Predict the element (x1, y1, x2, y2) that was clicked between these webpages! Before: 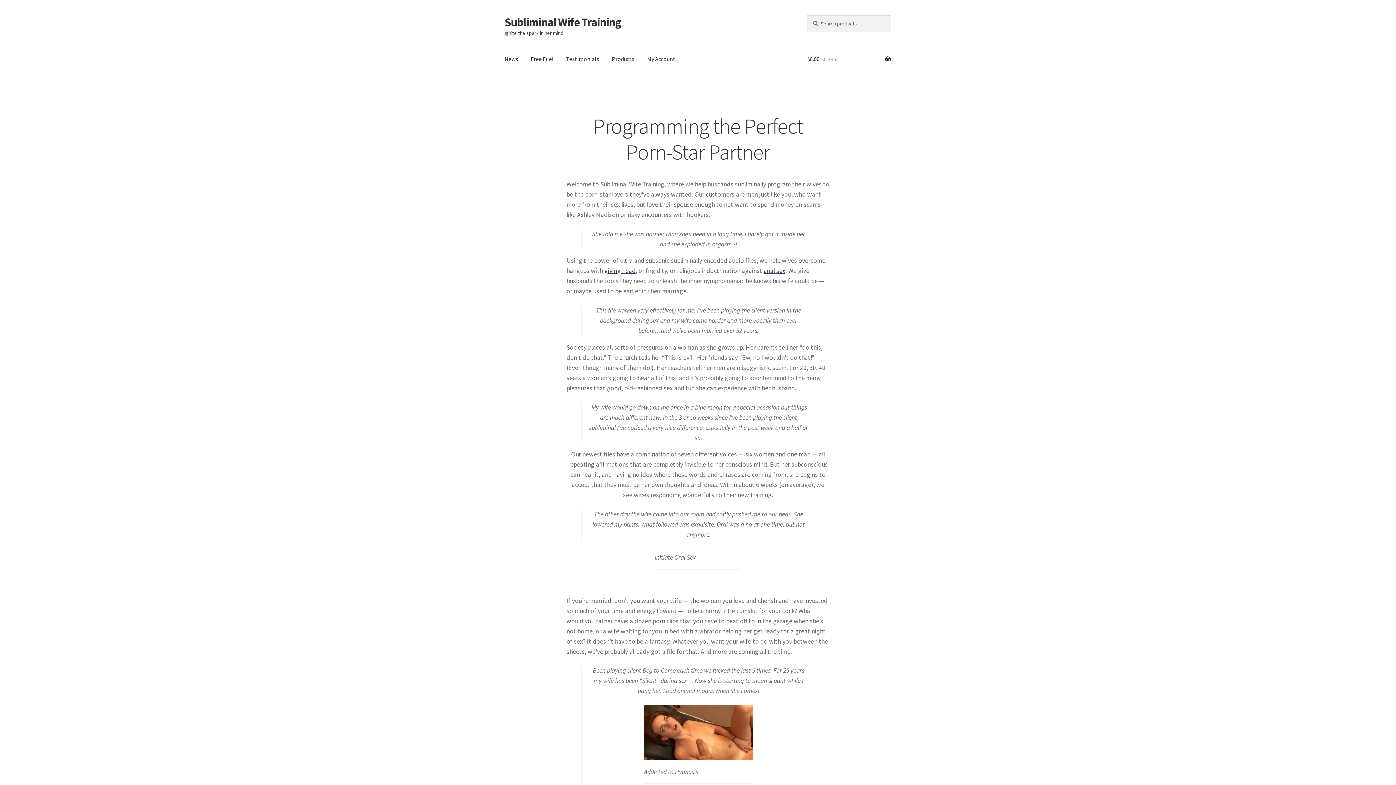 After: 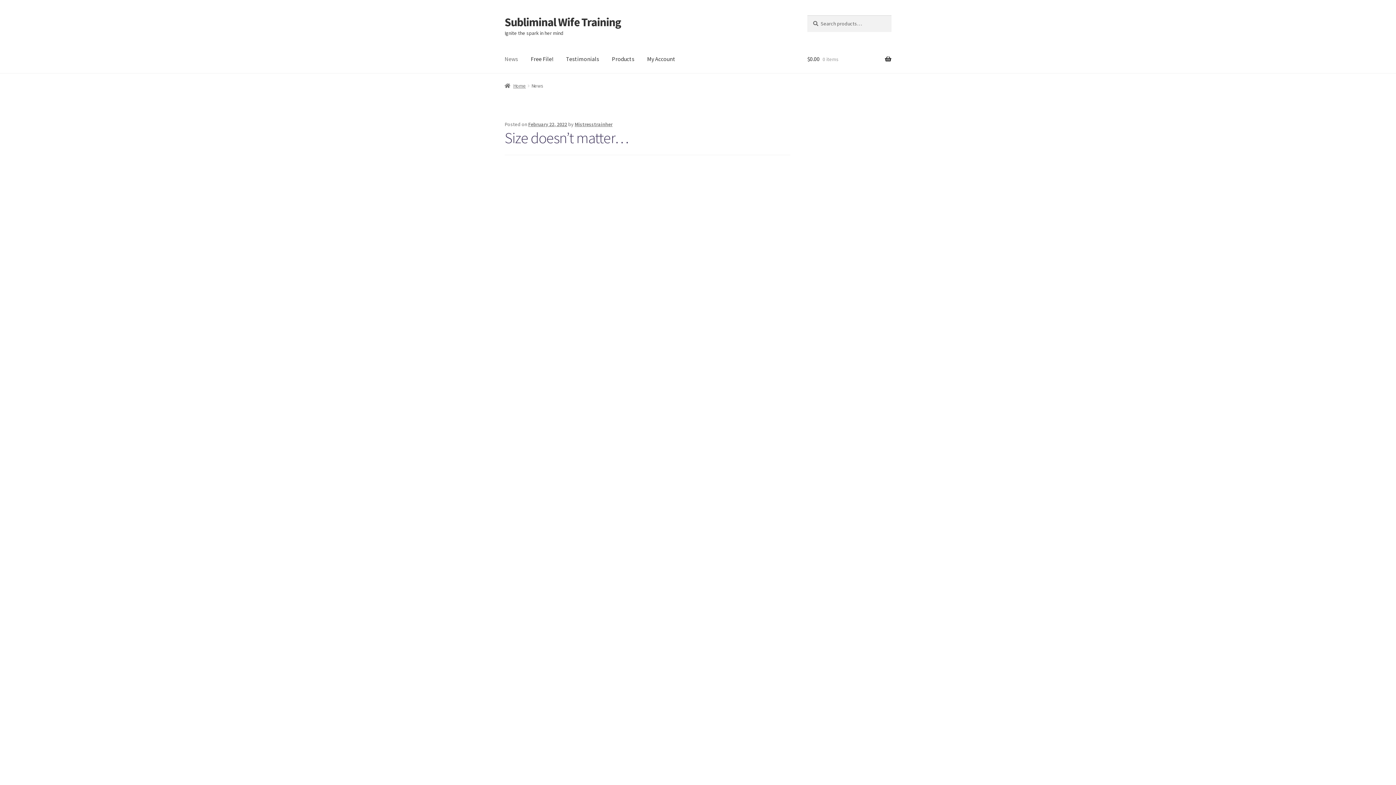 Action: bbox: (498, 45, 524, 73) label: News